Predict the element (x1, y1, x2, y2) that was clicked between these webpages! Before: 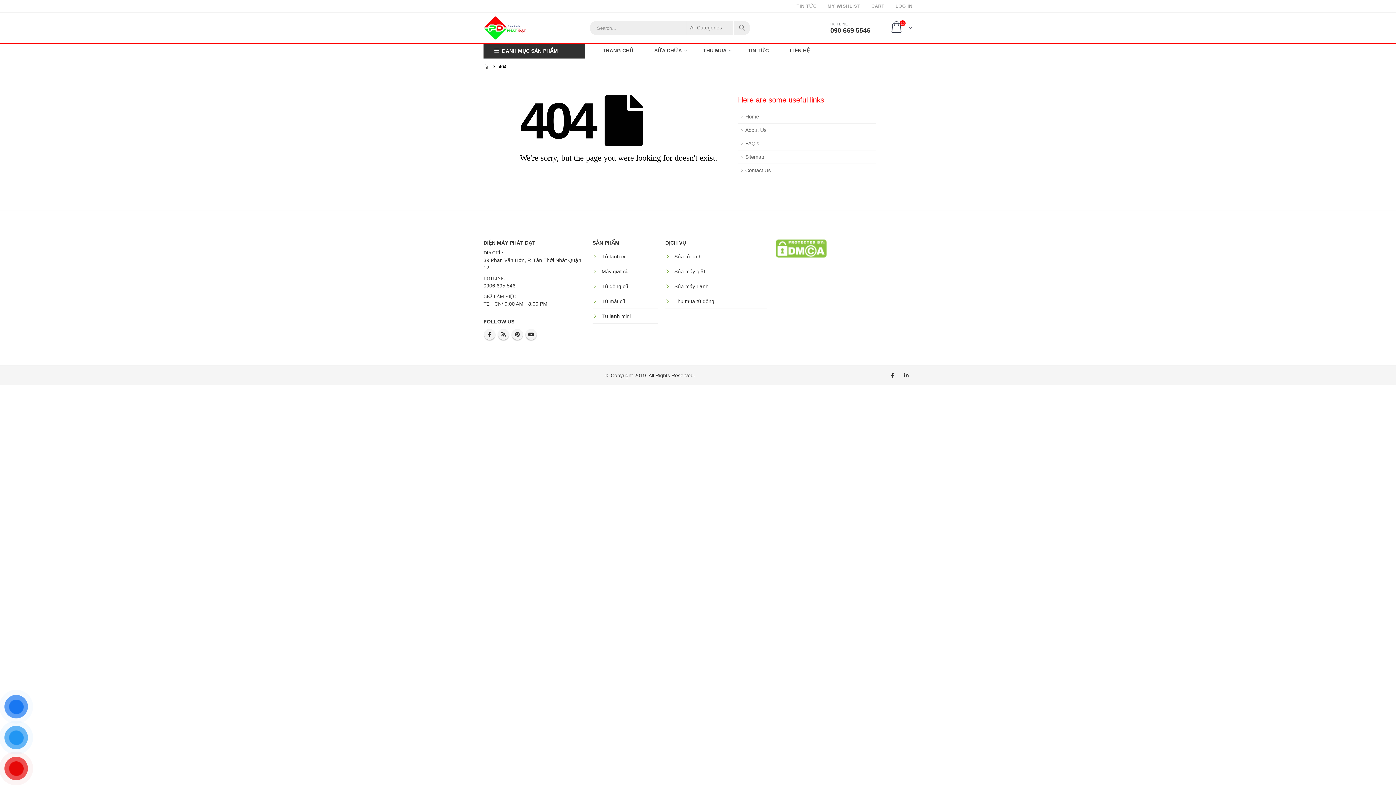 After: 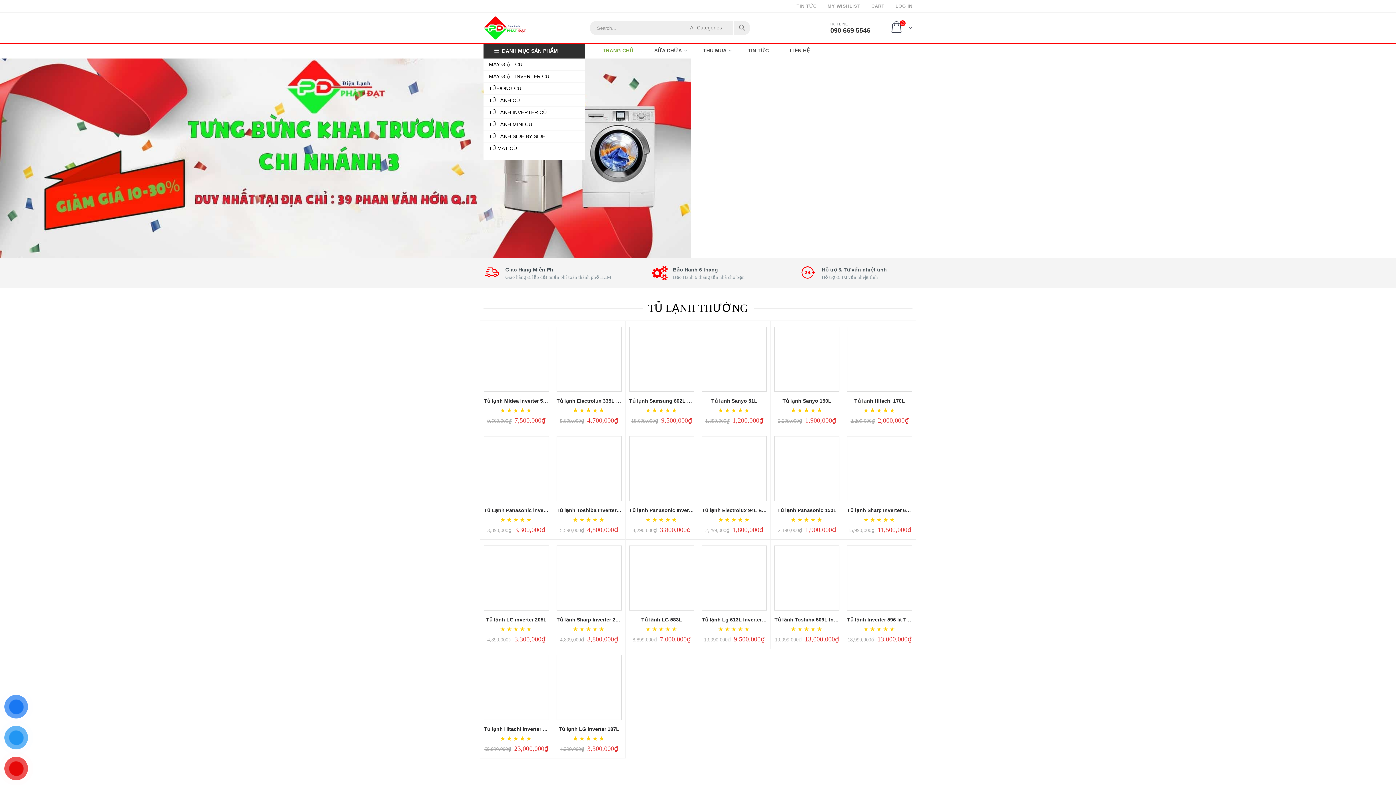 Action: bbox: (483, 15, 527, 40)